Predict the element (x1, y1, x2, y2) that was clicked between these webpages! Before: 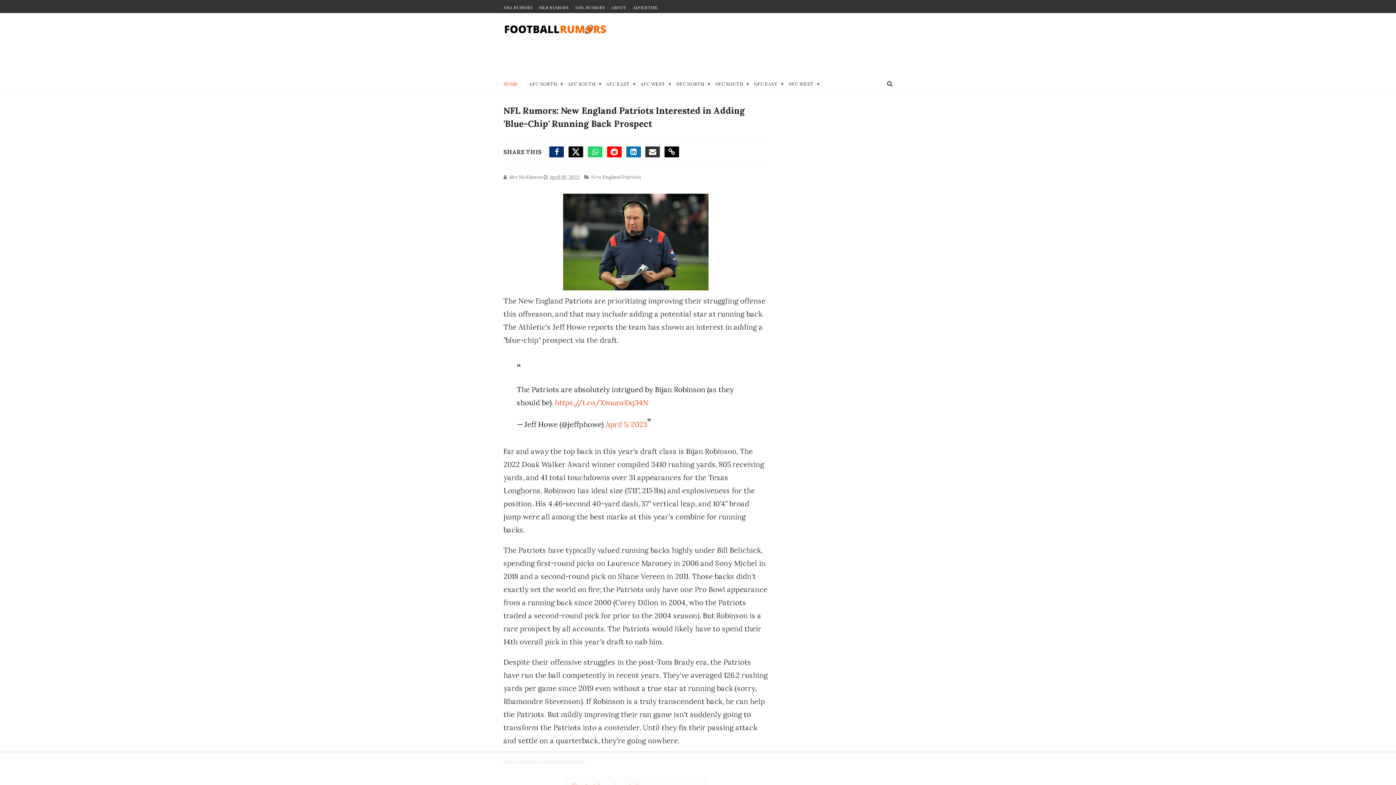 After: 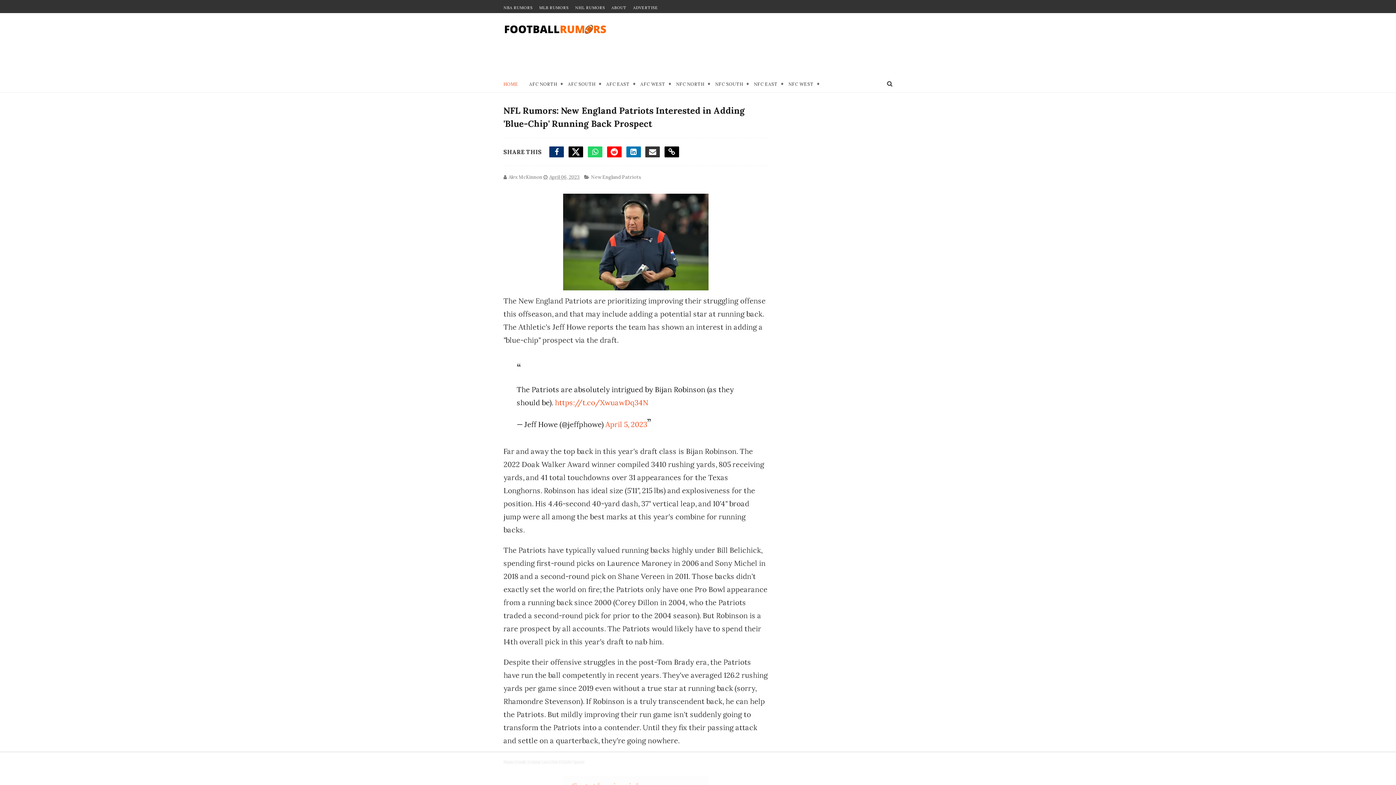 Action: bbox: (664, 146, 679, 157)